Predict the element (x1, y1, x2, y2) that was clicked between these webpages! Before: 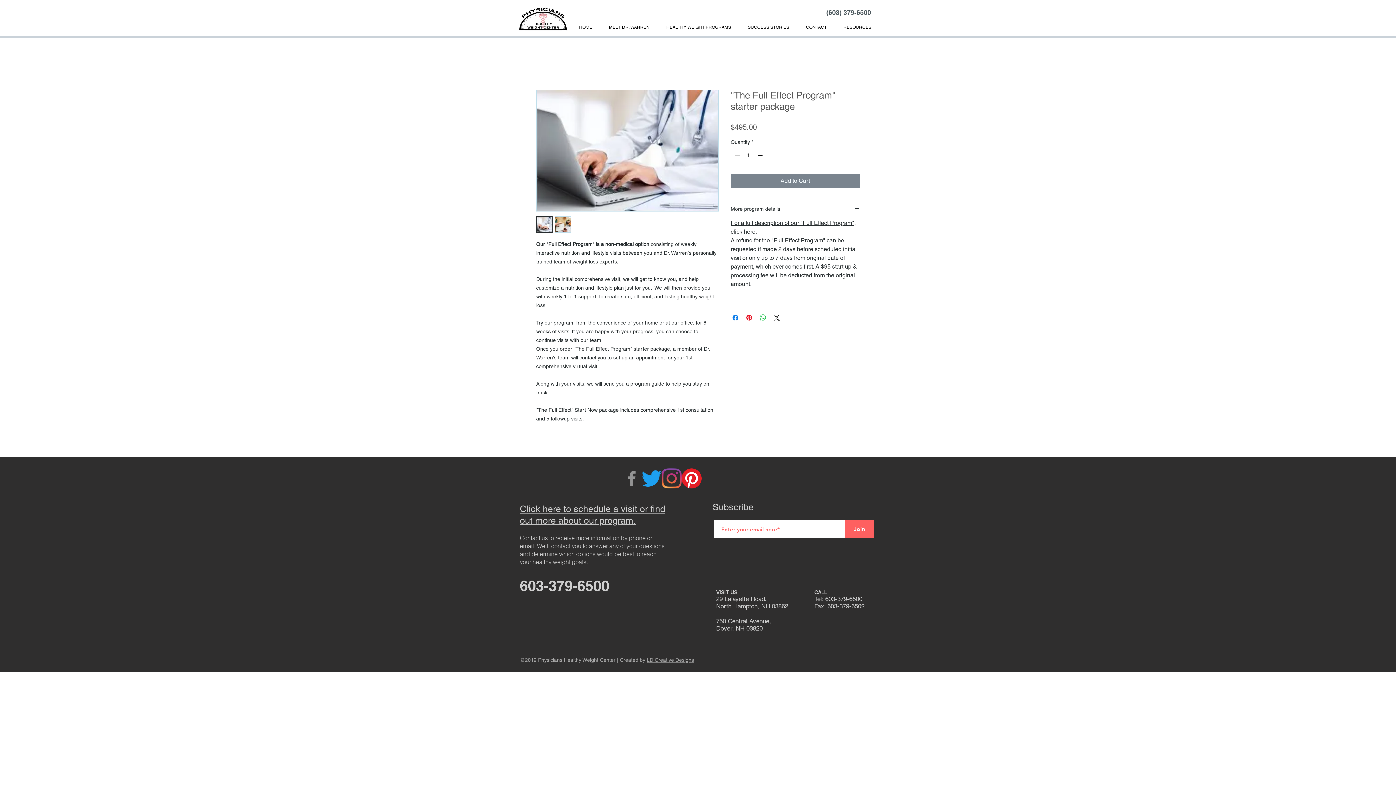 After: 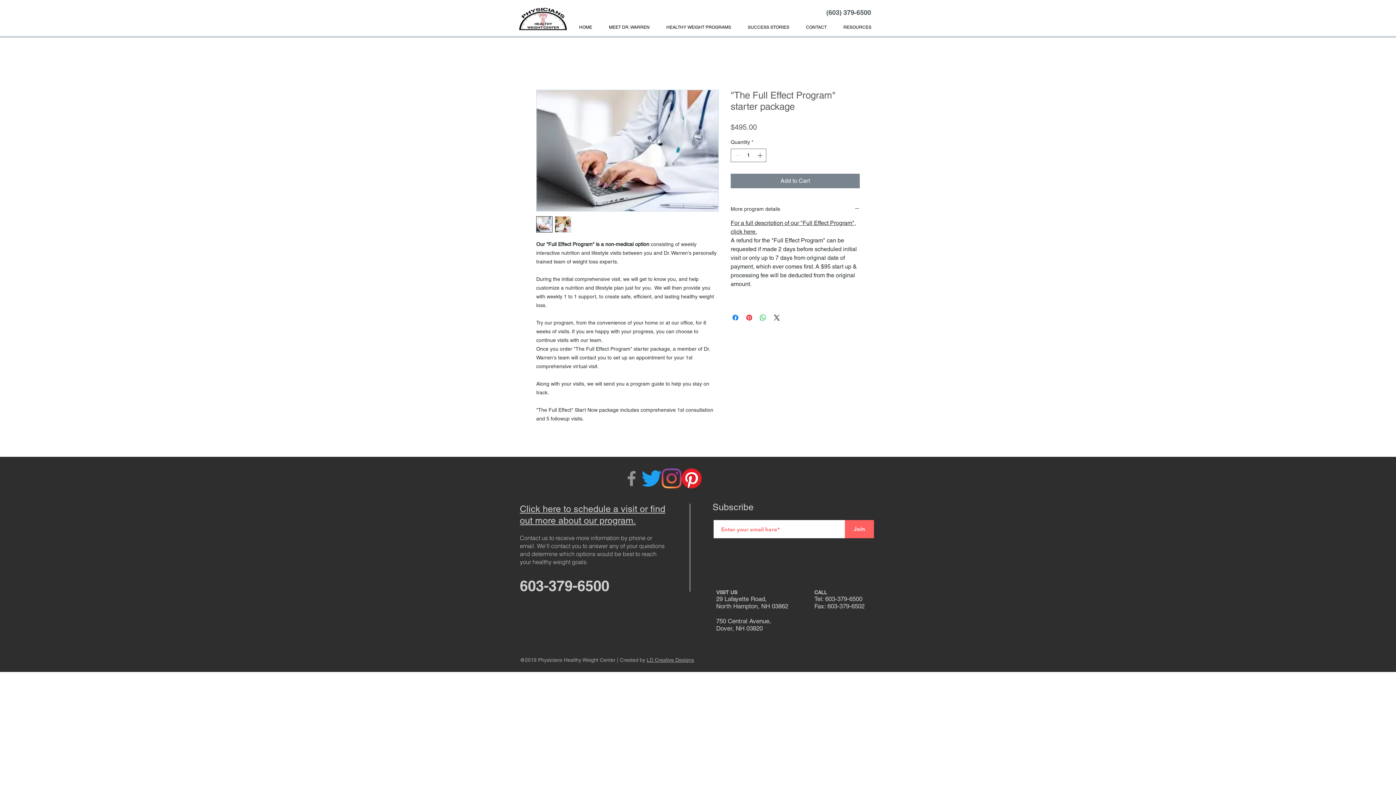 Action: bbox: (536, 89, 718, 211)